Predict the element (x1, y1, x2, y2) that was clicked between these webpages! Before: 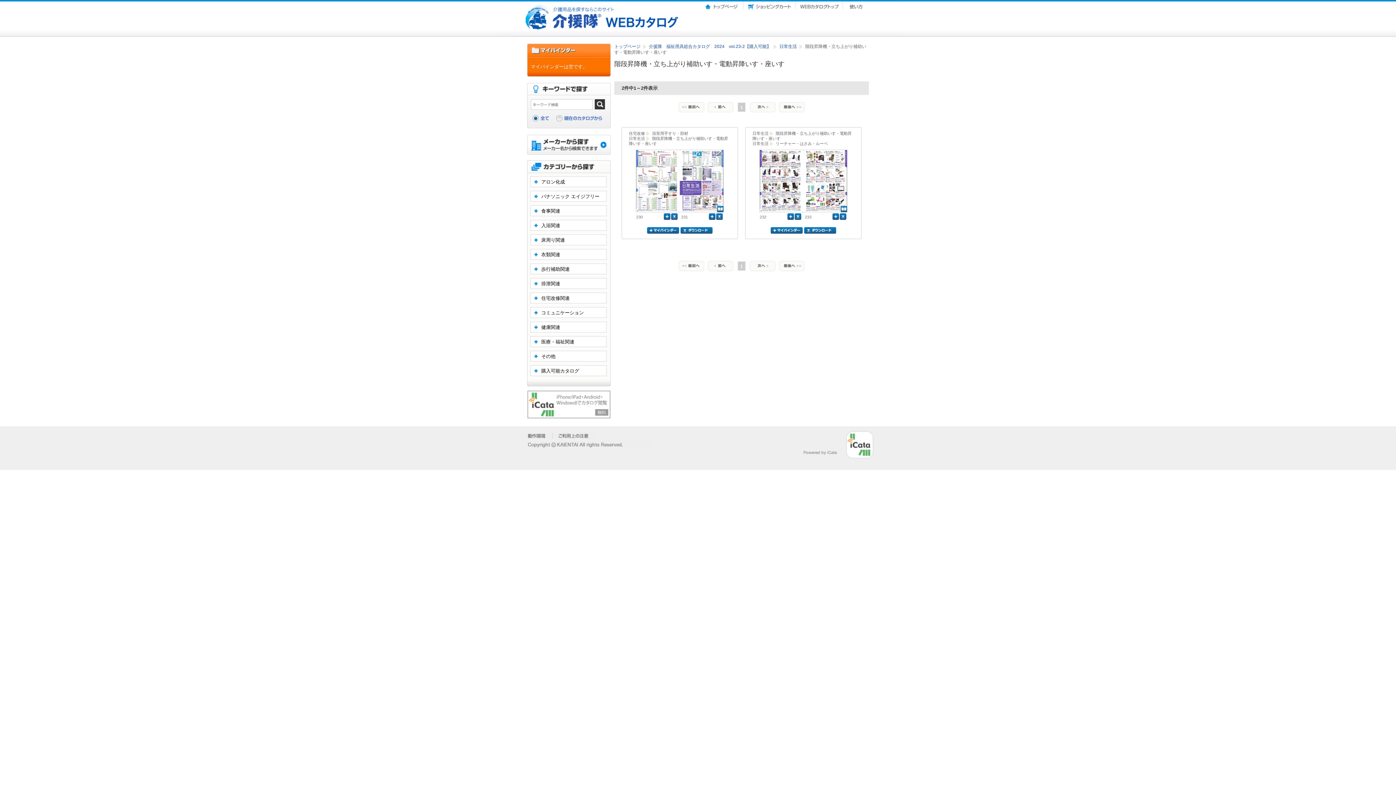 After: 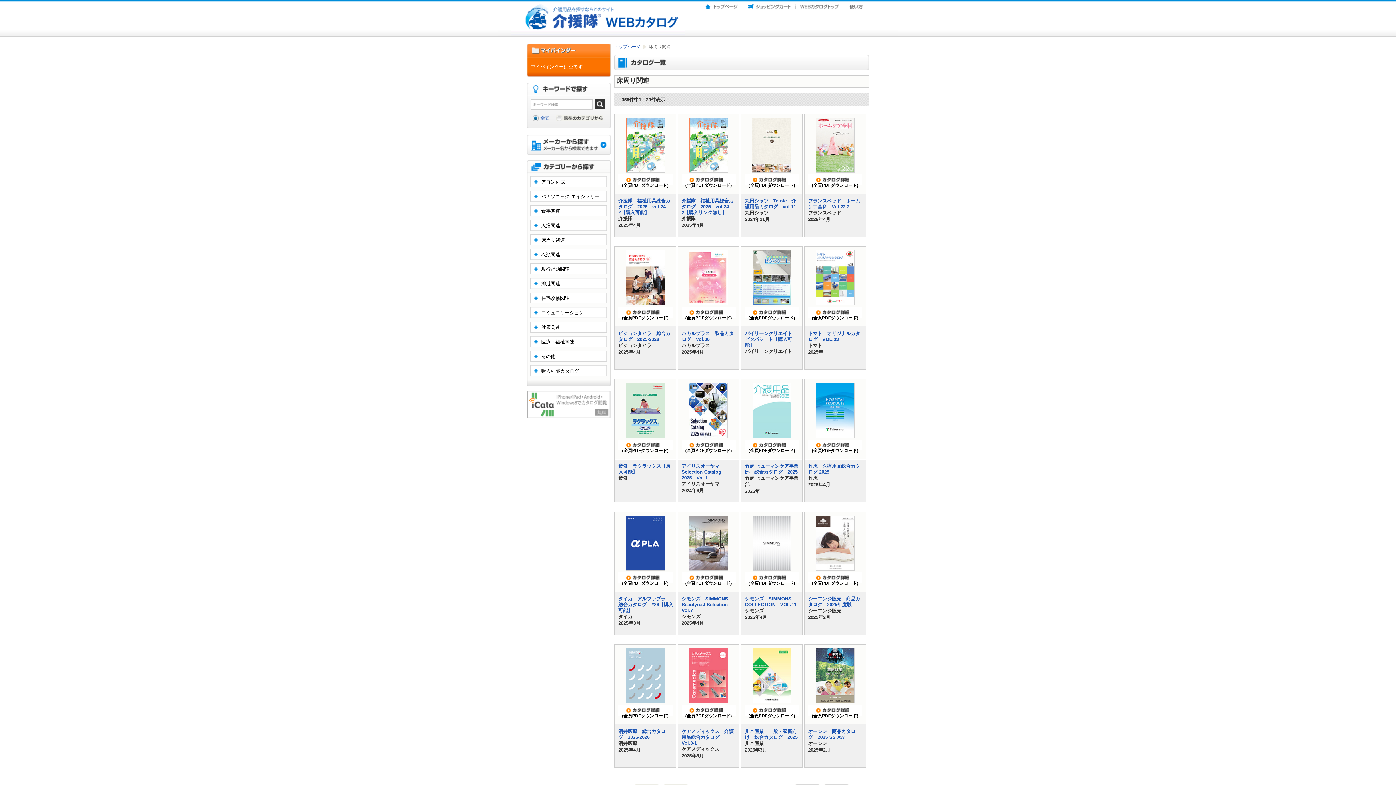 Action: bbox: (530, 234, 606, 245) label: 床周り関連